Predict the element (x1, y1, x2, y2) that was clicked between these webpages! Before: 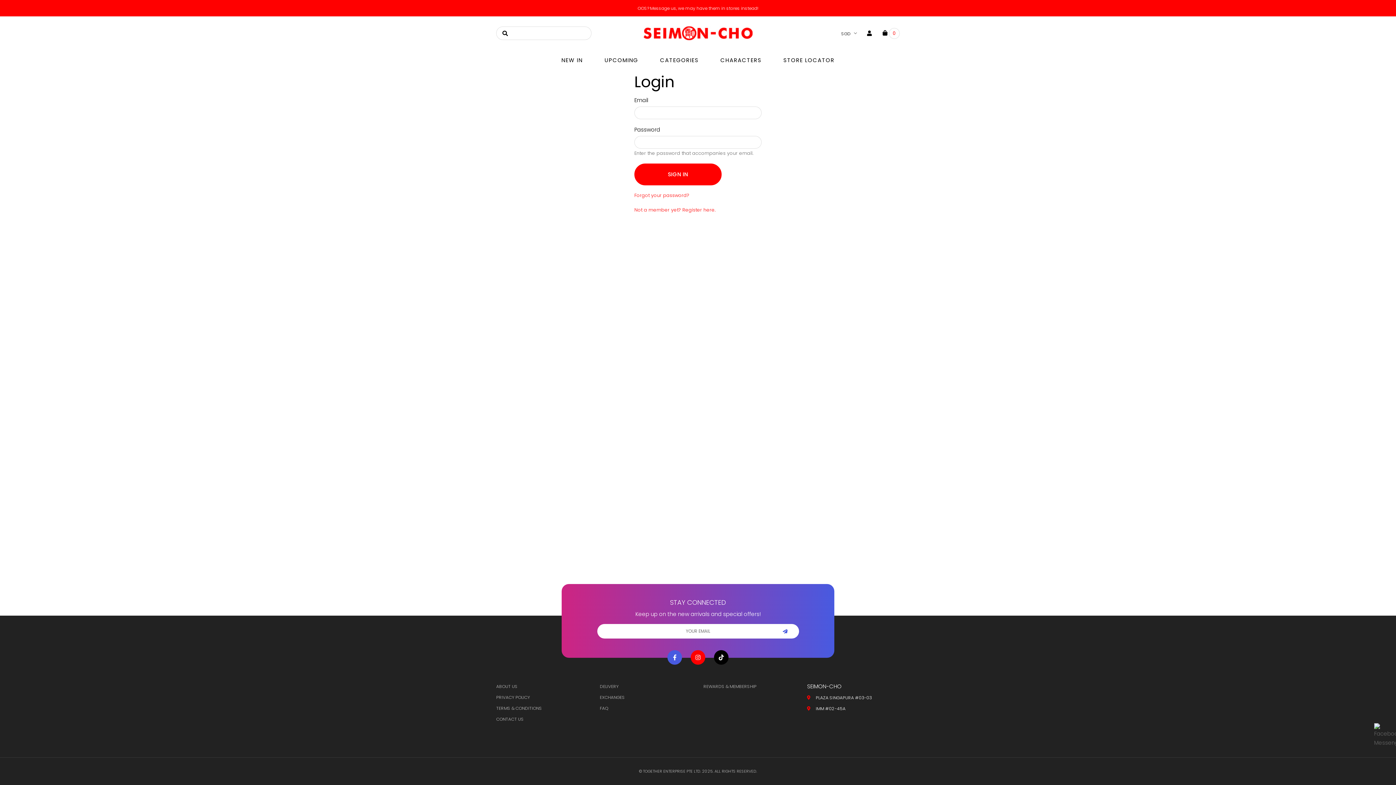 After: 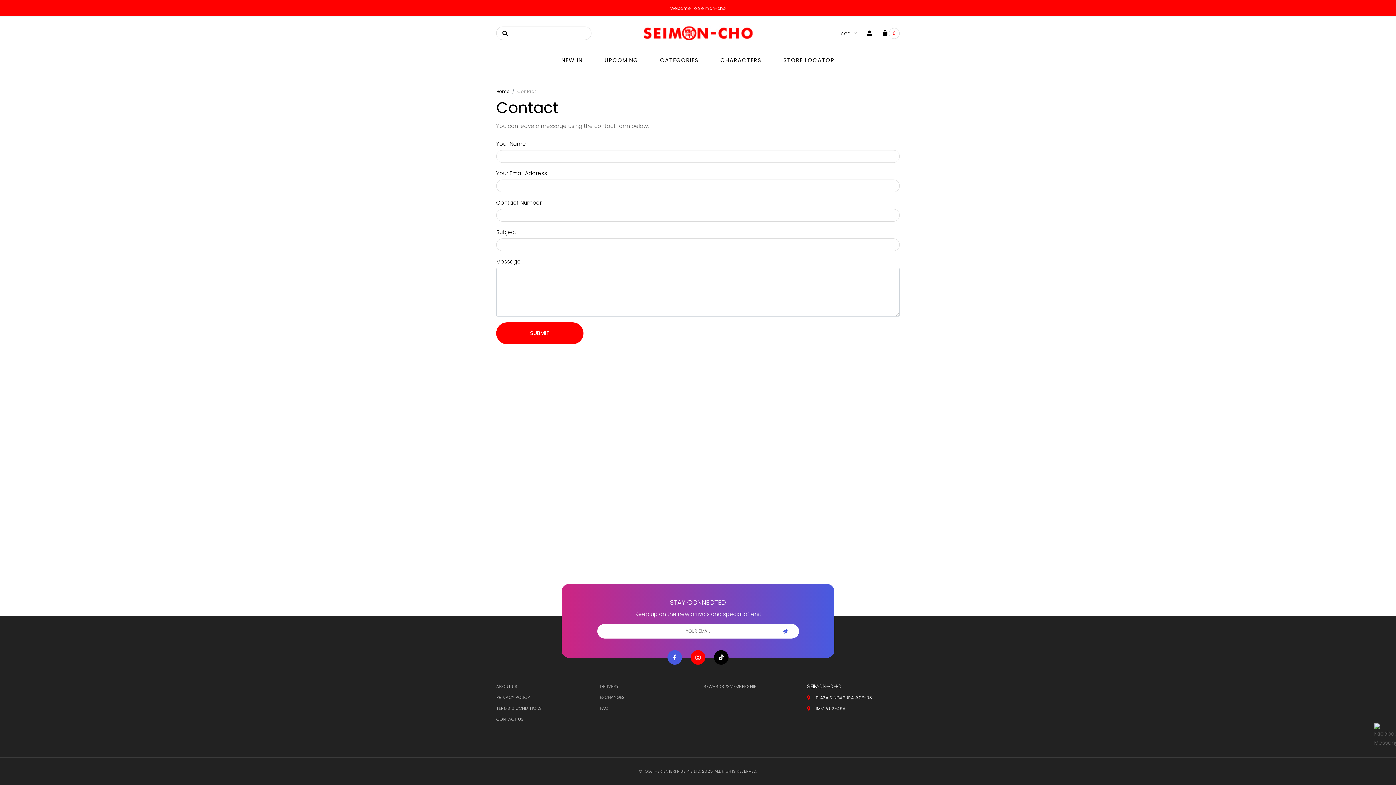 Action: bbox: (496, 716, 524, 722) label: CONTACT US